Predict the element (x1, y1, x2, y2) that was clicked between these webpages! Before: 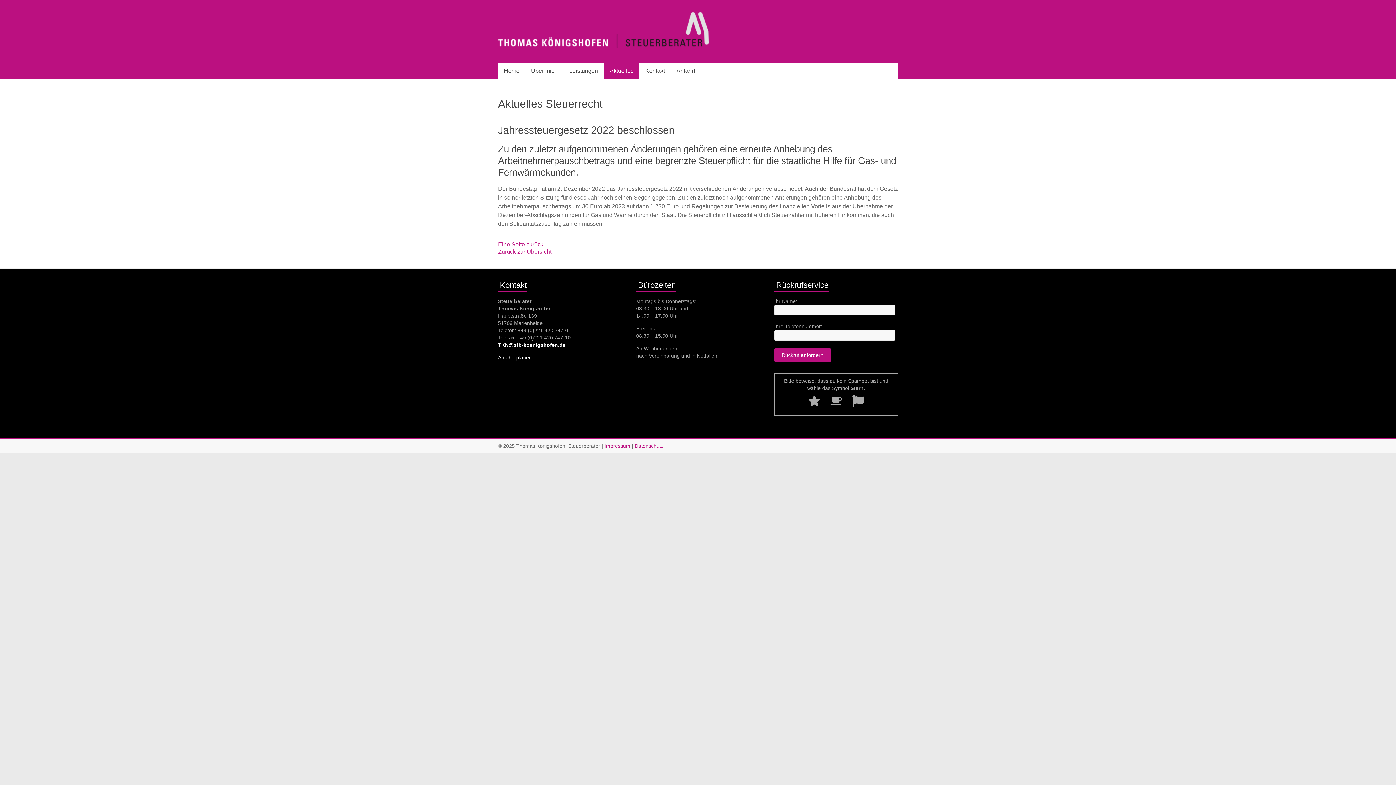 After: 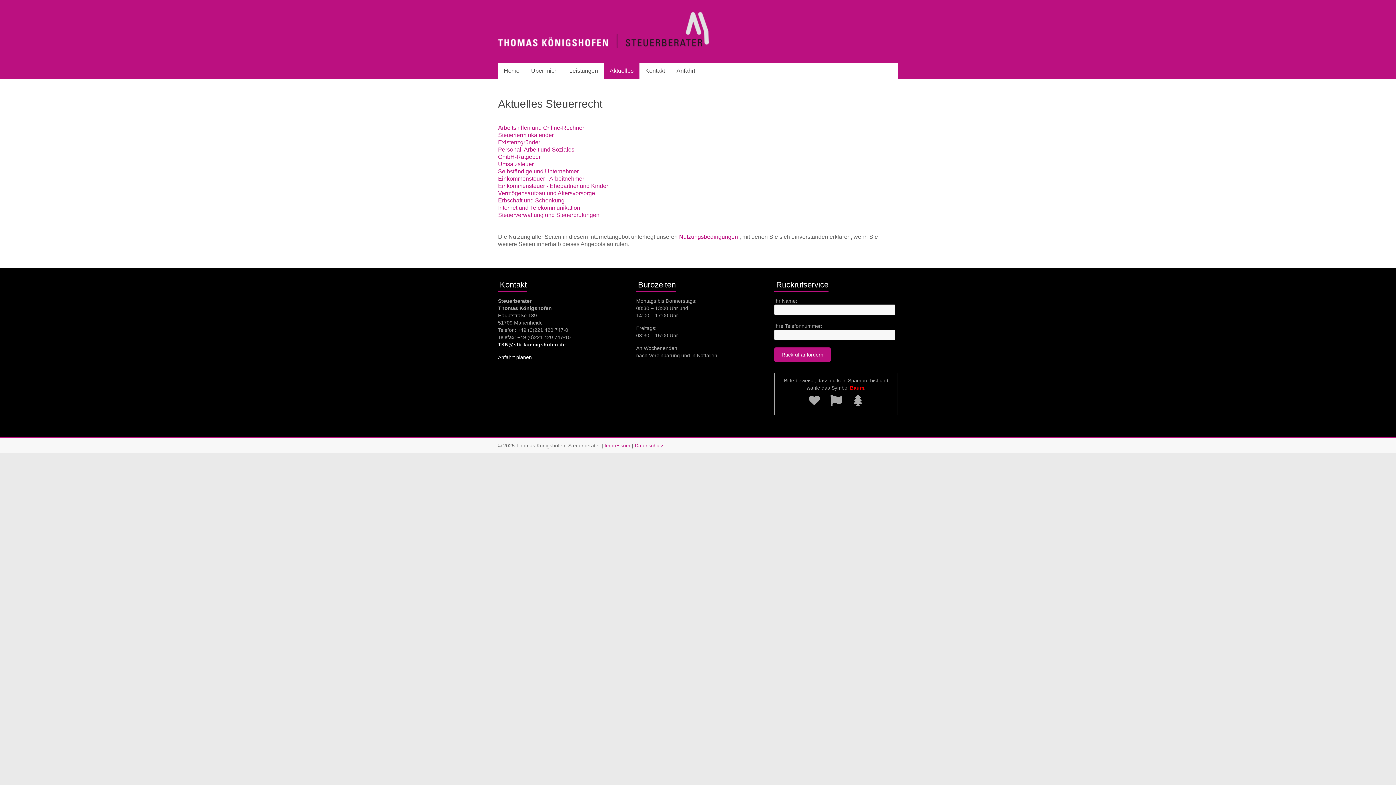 Action: label: Zurück zur Übersicht bbox: (498, 248, 551, 254)